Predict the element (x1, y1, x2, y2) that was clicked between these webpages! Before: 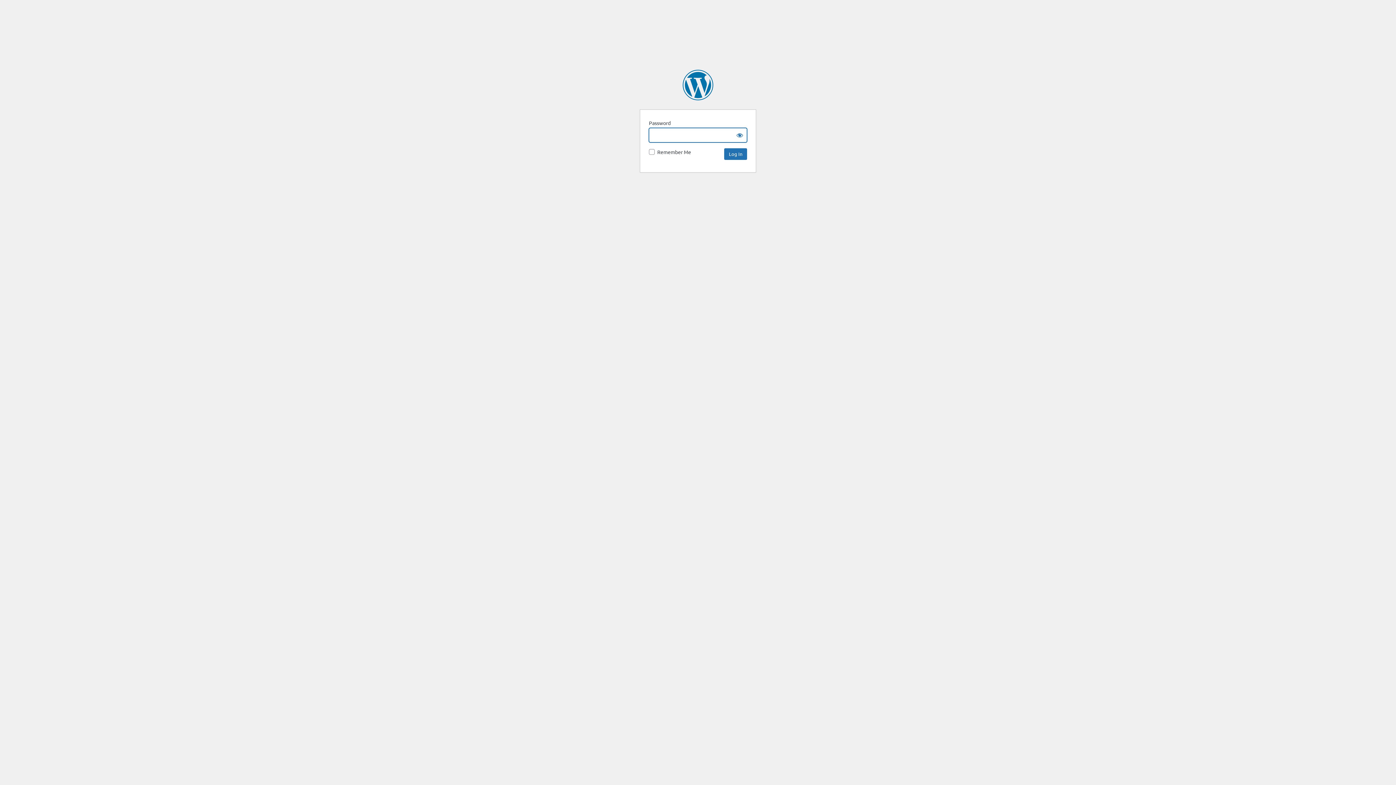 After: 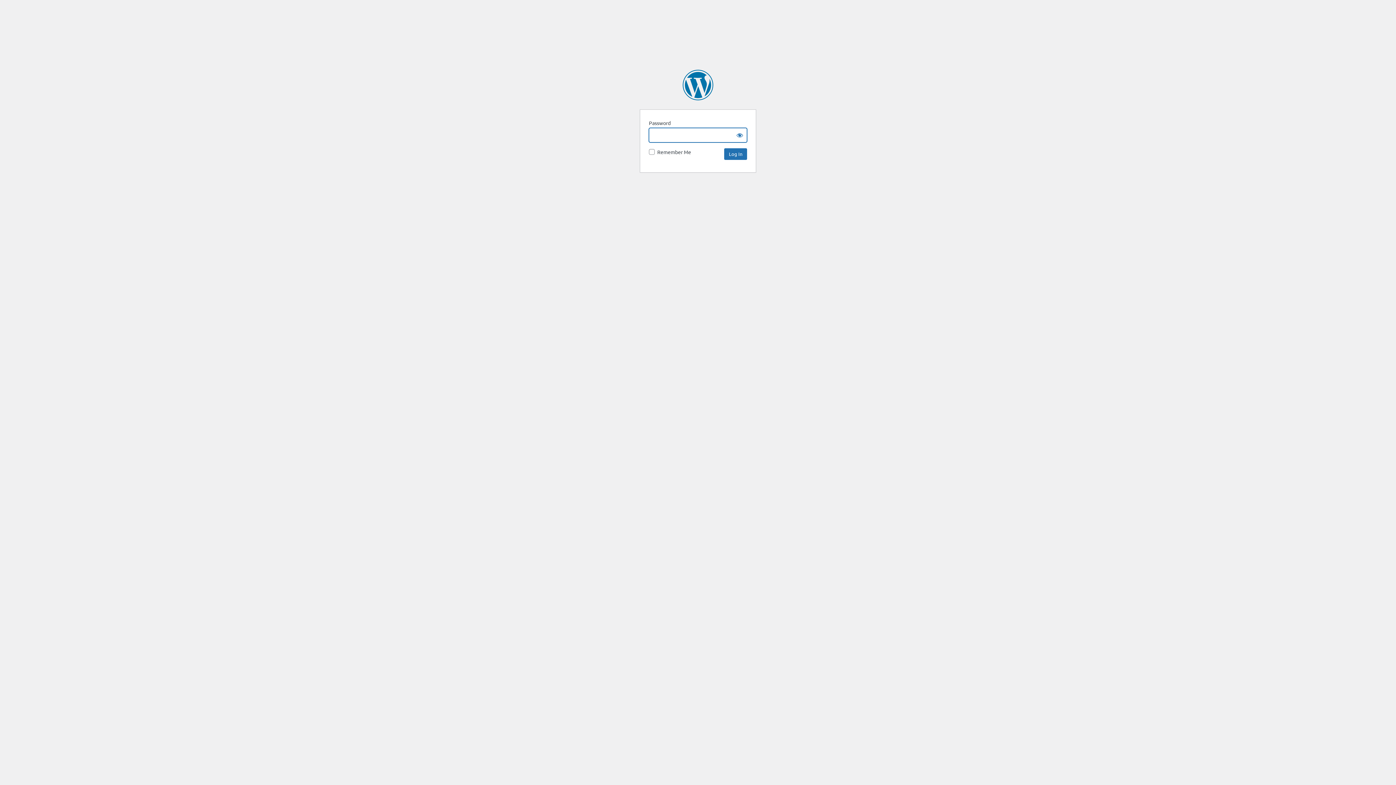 Action: label: MEXICAN-KITCHEN bbox: (682, 69, 713, 100)